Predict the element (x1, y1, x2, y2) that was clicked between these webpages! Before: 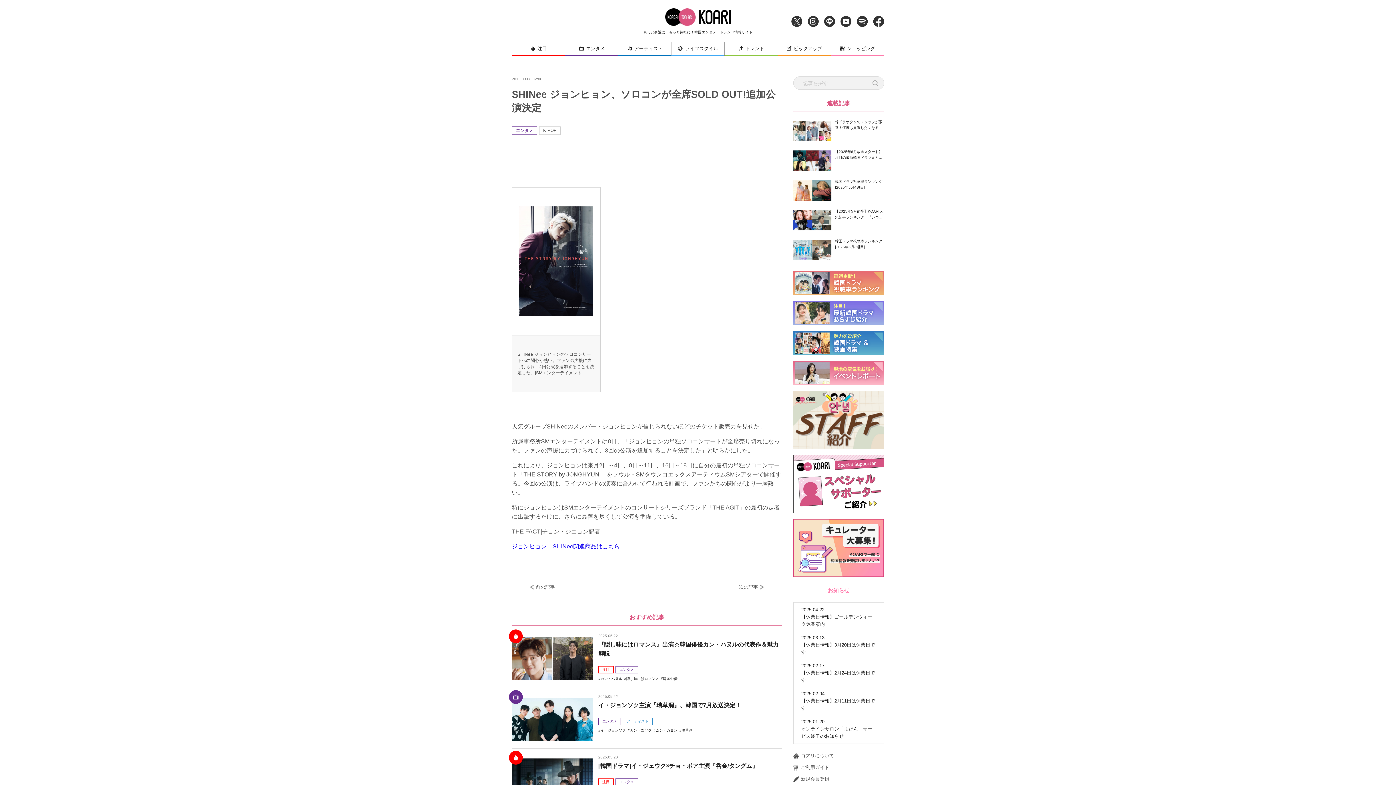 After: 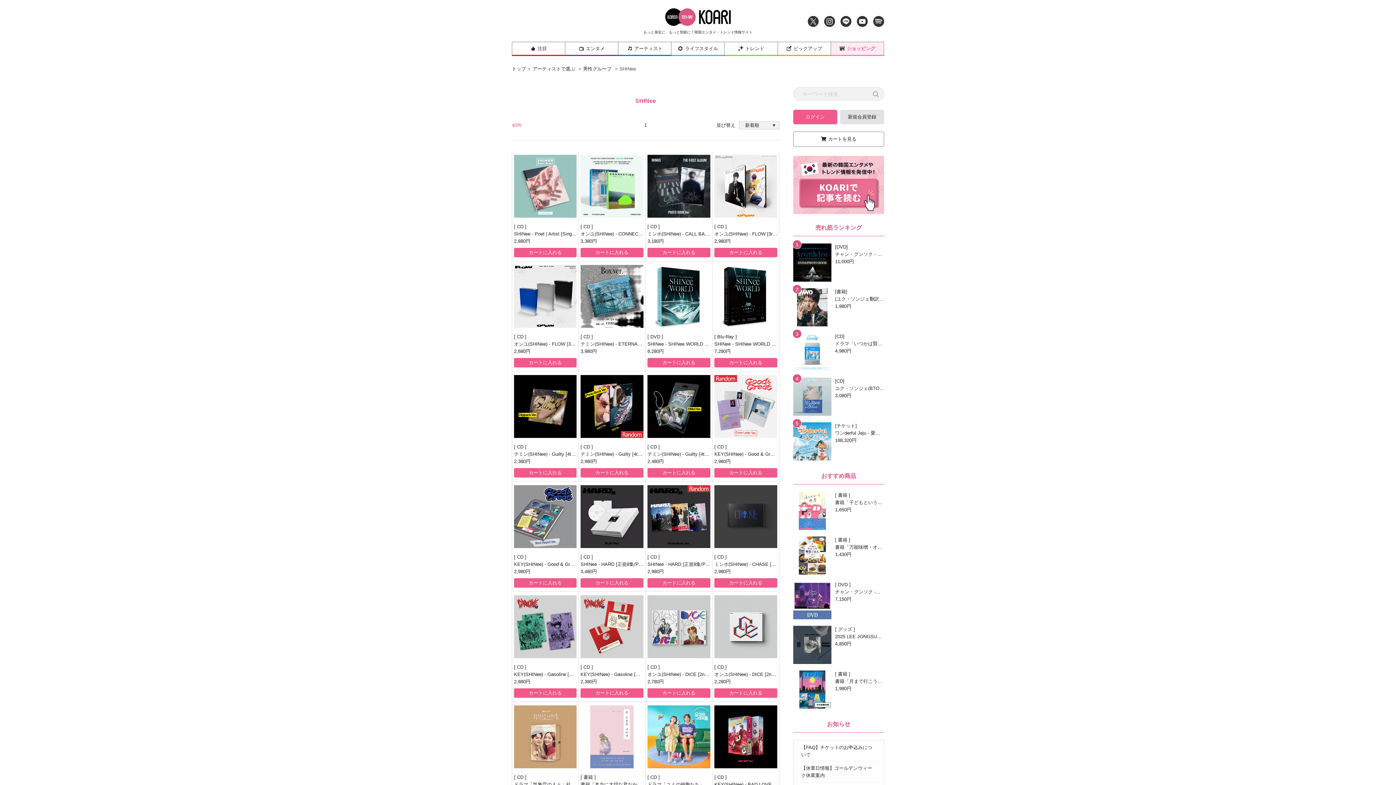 Action: label: ジョンヒョン、SHINee関連商品はこちら bbox: (512, 543, 620, 549)